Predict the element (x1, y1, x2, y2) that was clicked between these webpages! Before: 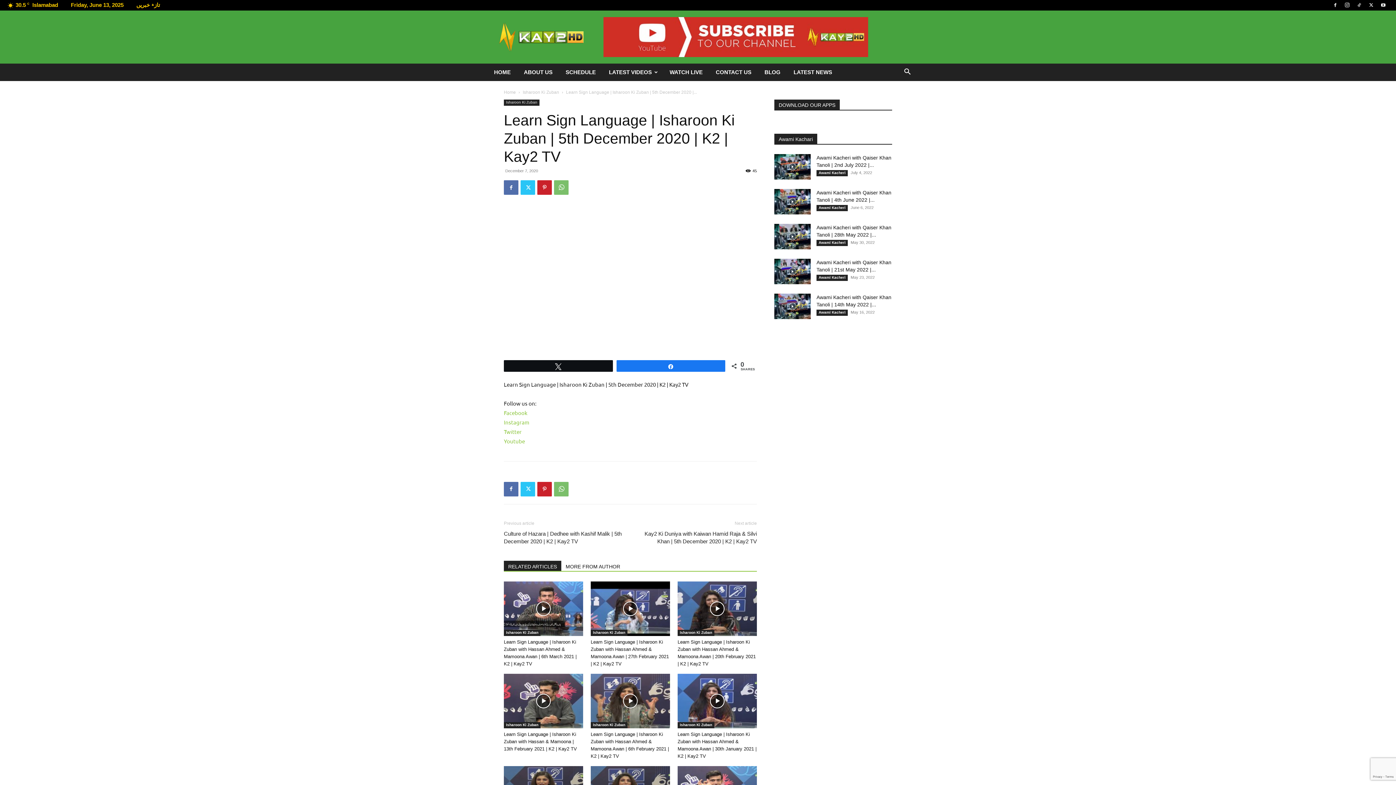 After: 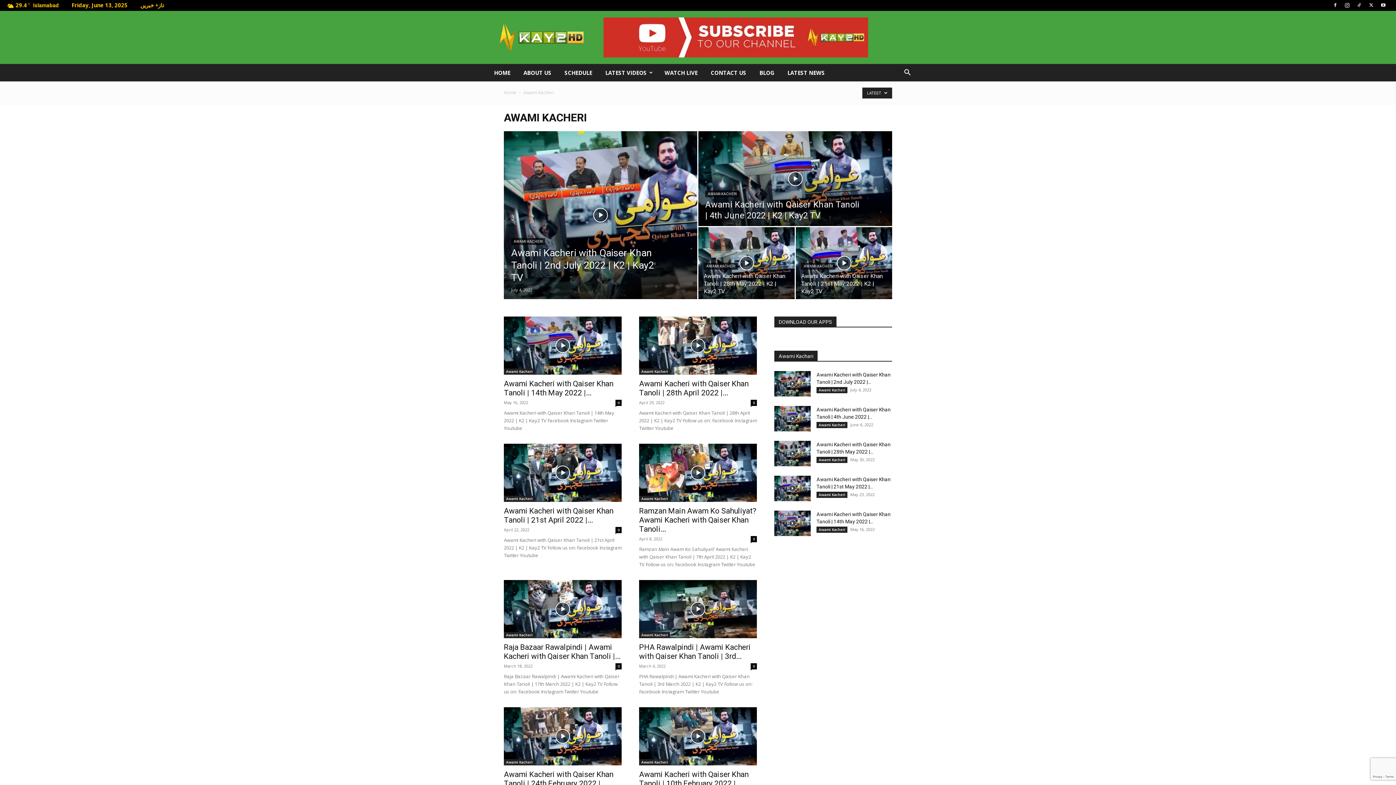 Action: bbox: (816, 170, 848, 176) label: Awami Kacheri